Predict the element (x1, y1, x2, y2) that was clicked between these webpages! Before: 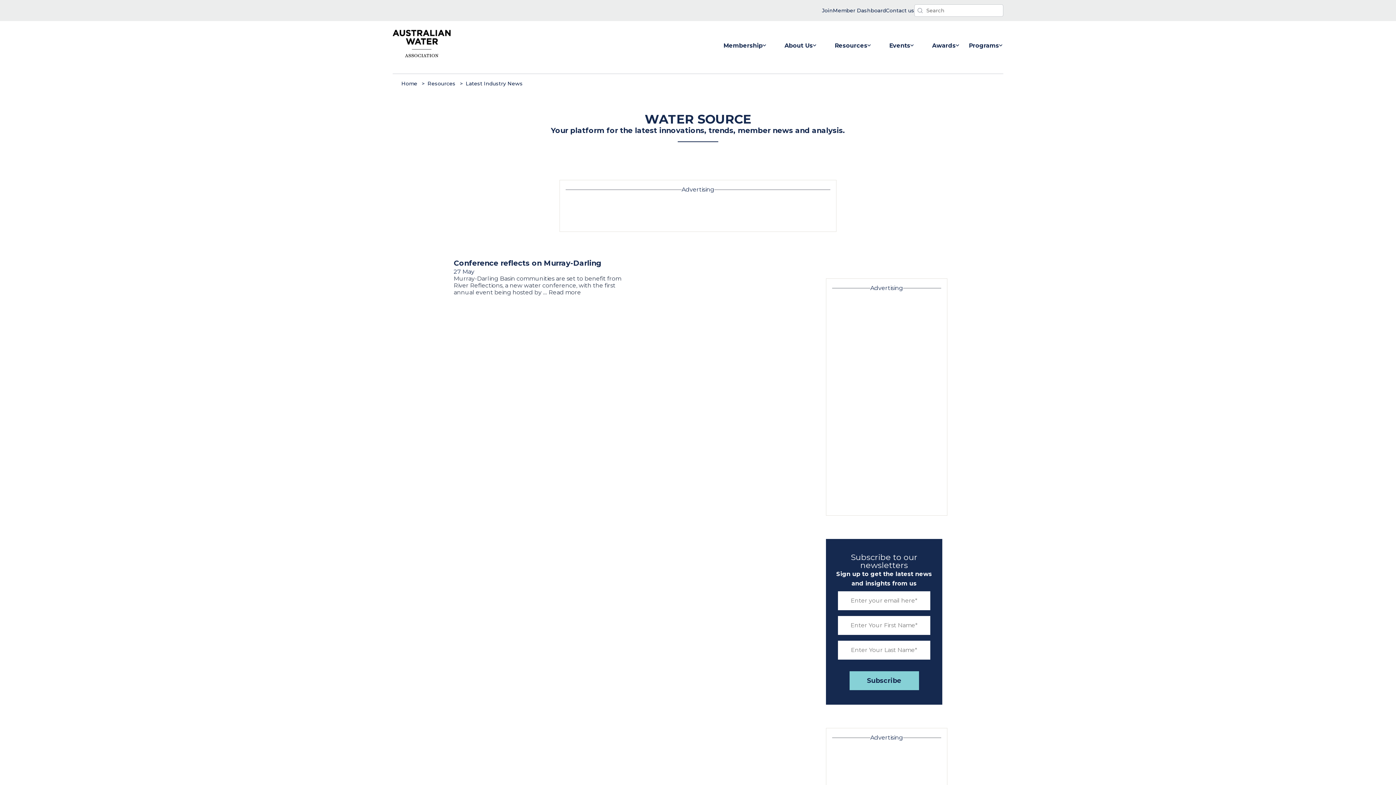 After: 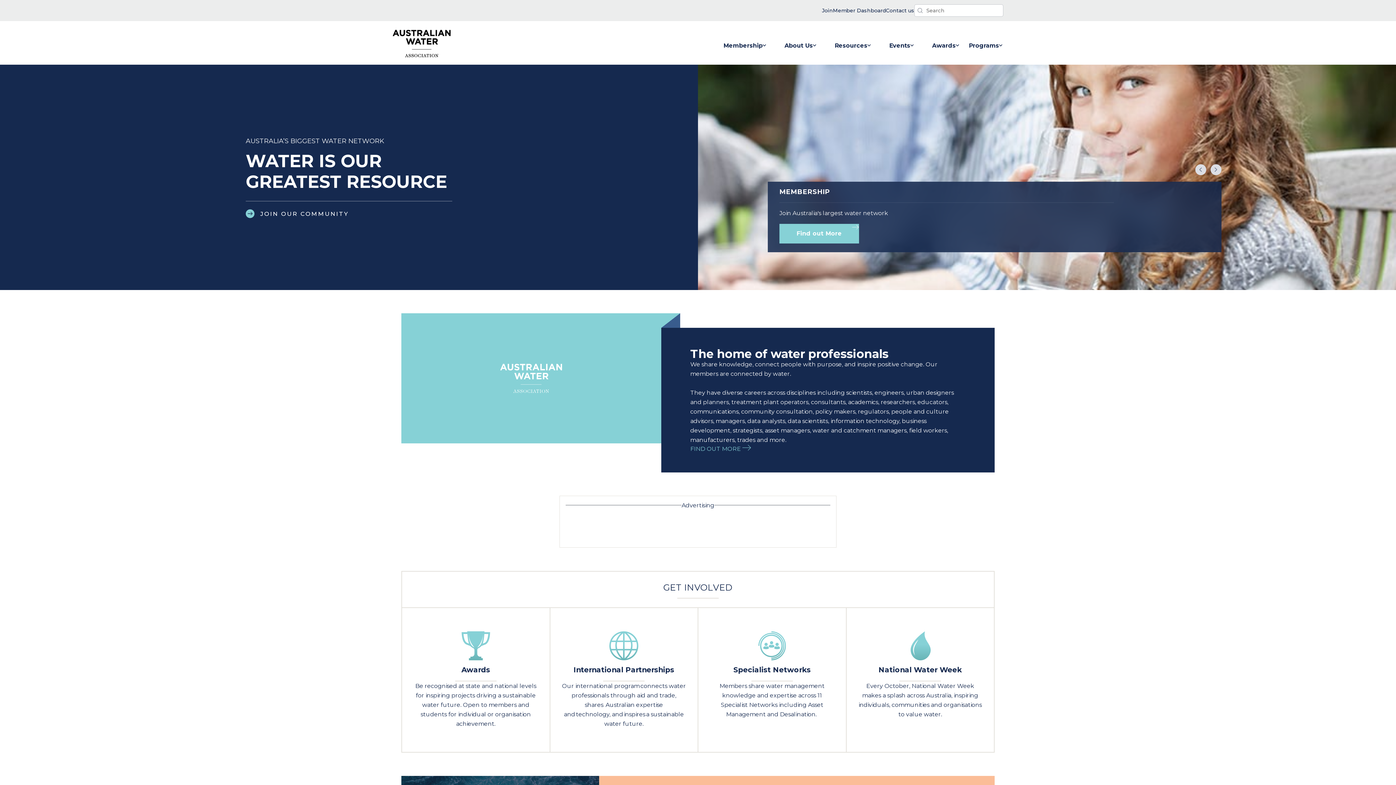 Action: bbox: (392, 51, 450, 58)